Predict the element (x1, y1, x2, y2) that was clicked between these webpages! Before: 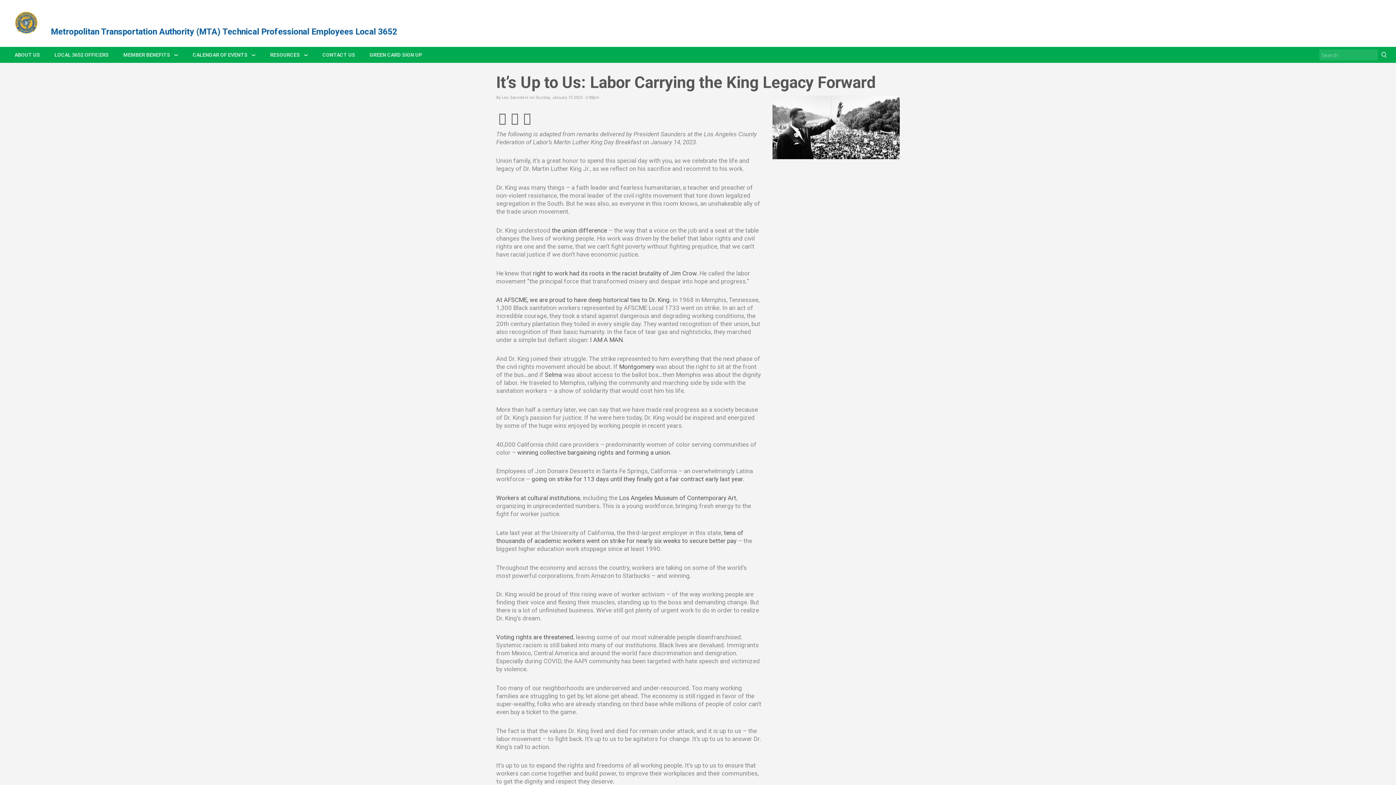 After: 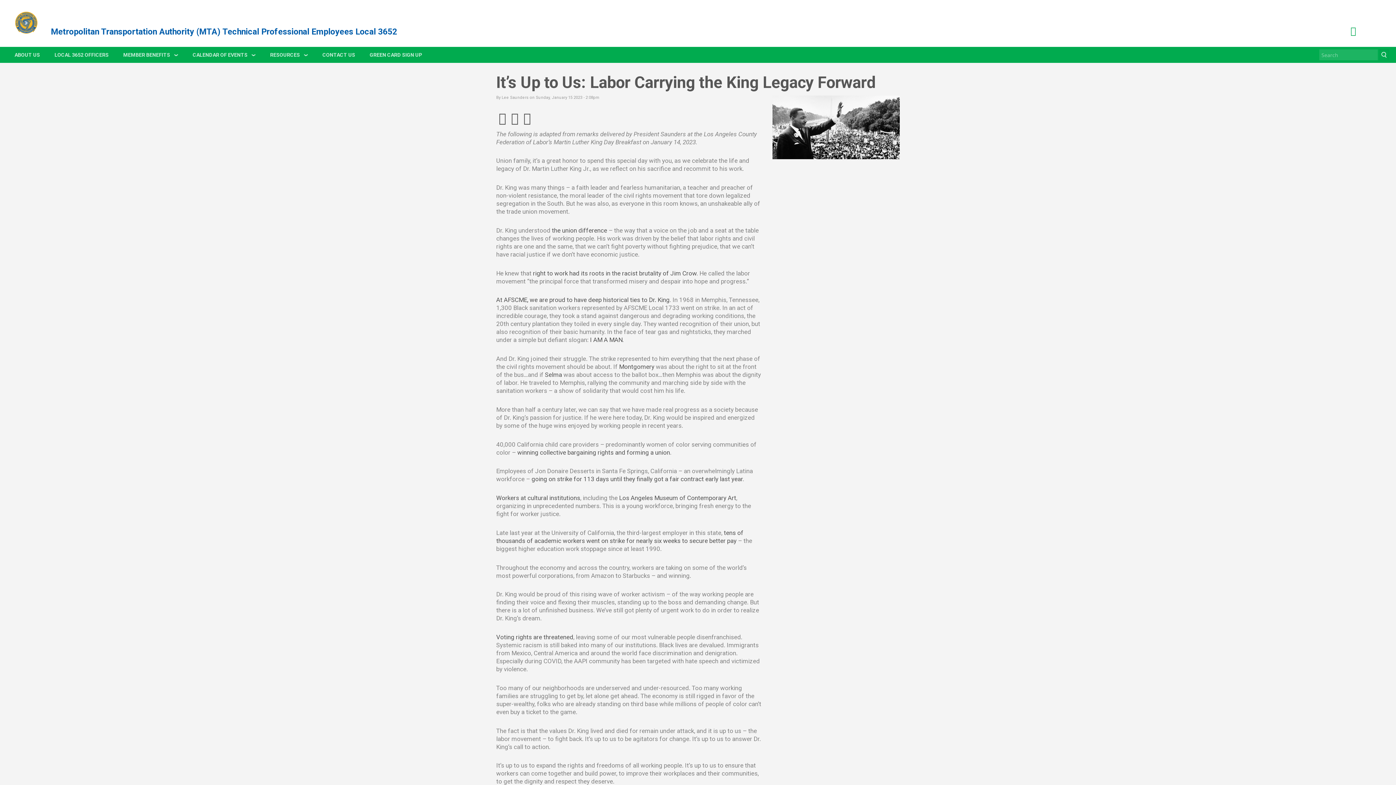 Action: label: Instagram bbox: (1350, 28, 1356, 35)